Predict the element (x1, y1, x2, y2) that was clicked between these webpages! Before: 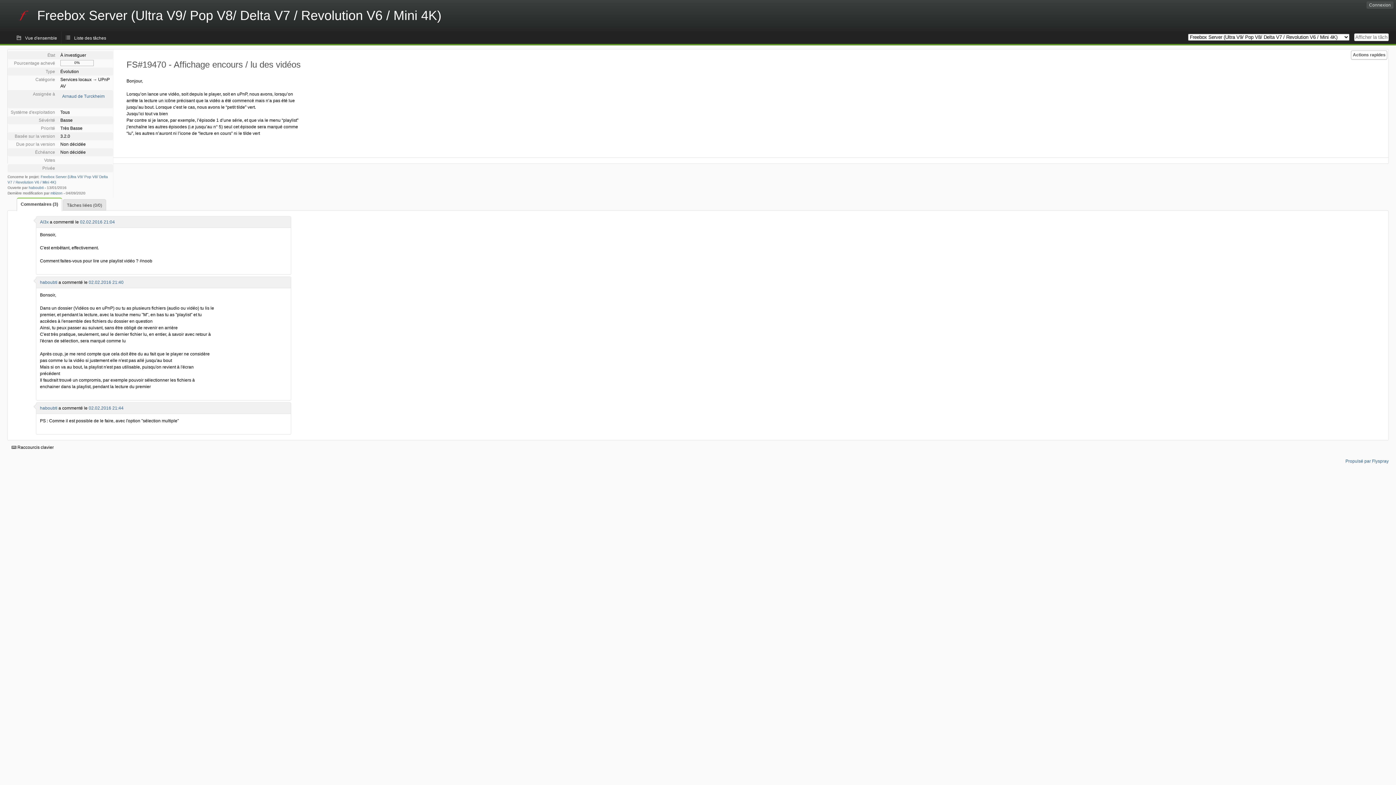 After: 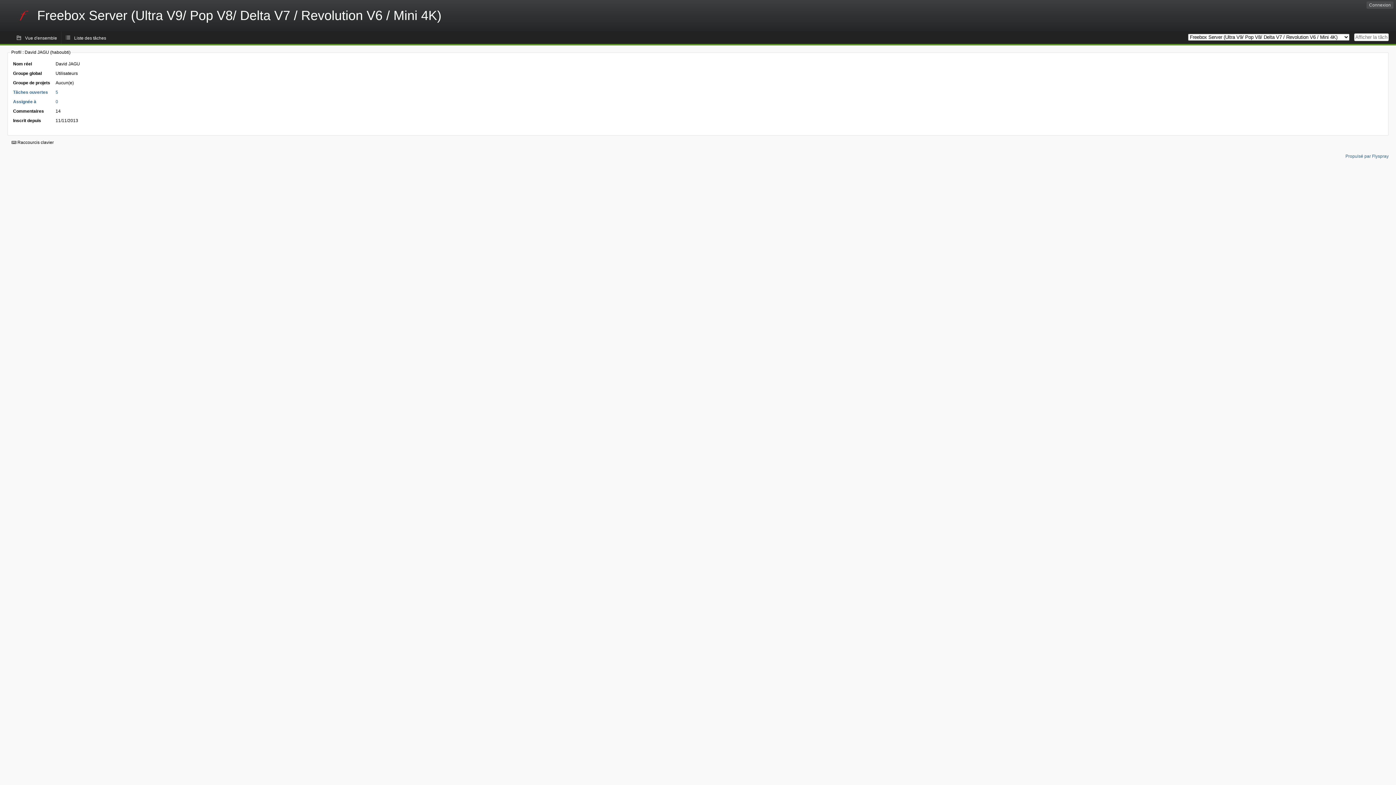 Action: label: haboubti bbox: (40, 405, 57, 411)